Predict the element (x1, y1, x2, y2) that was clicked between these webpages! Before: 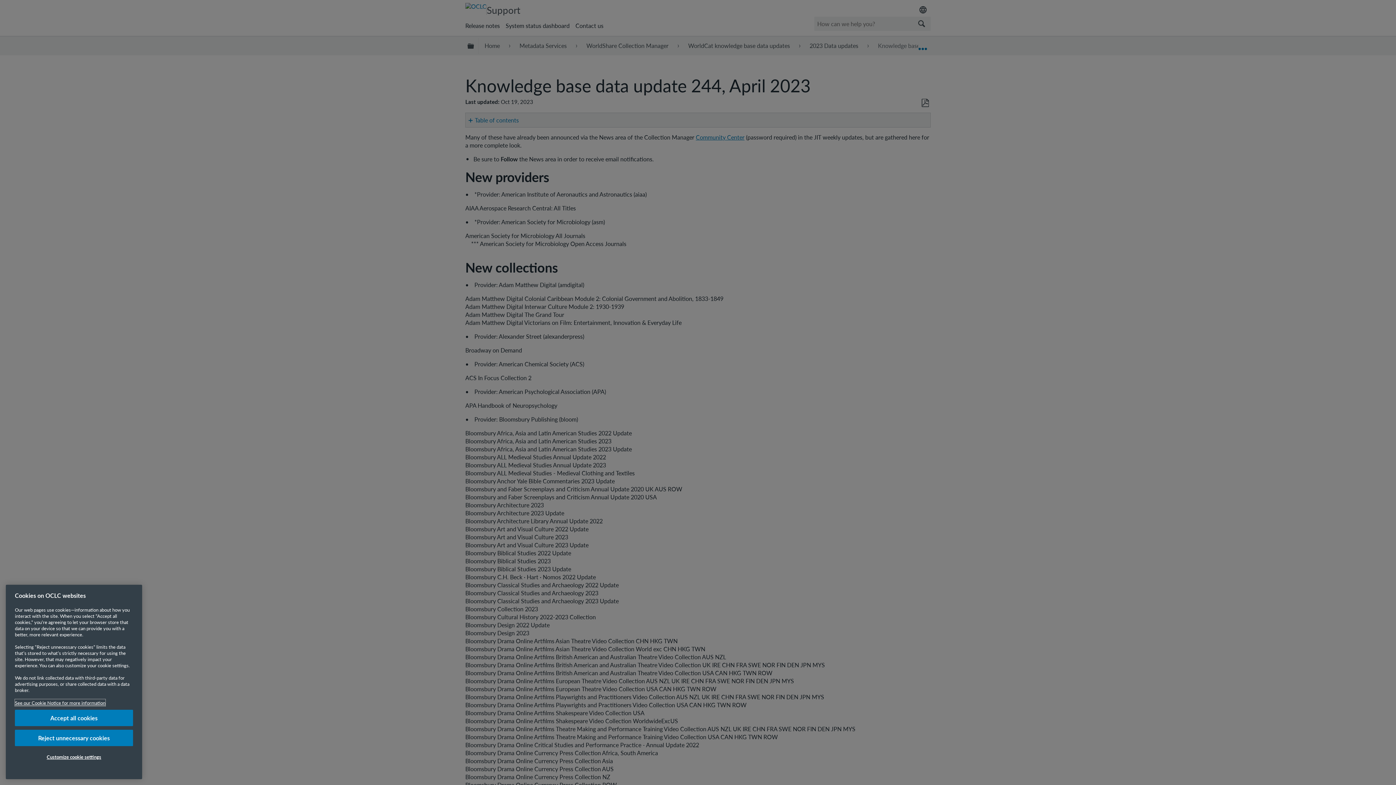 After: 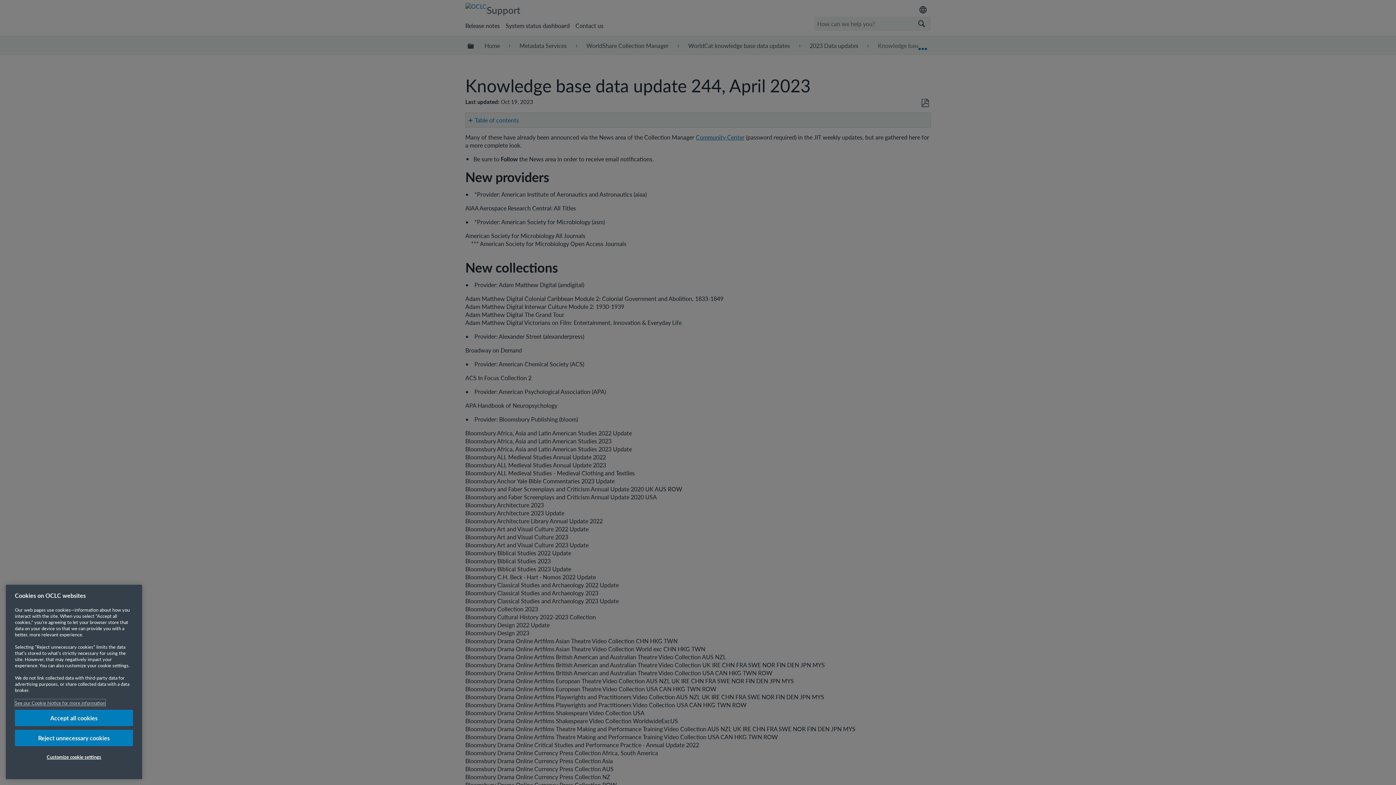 Action: bbox: (14, 699, 105, 706) label: More information about your privacy, opens in a new tab